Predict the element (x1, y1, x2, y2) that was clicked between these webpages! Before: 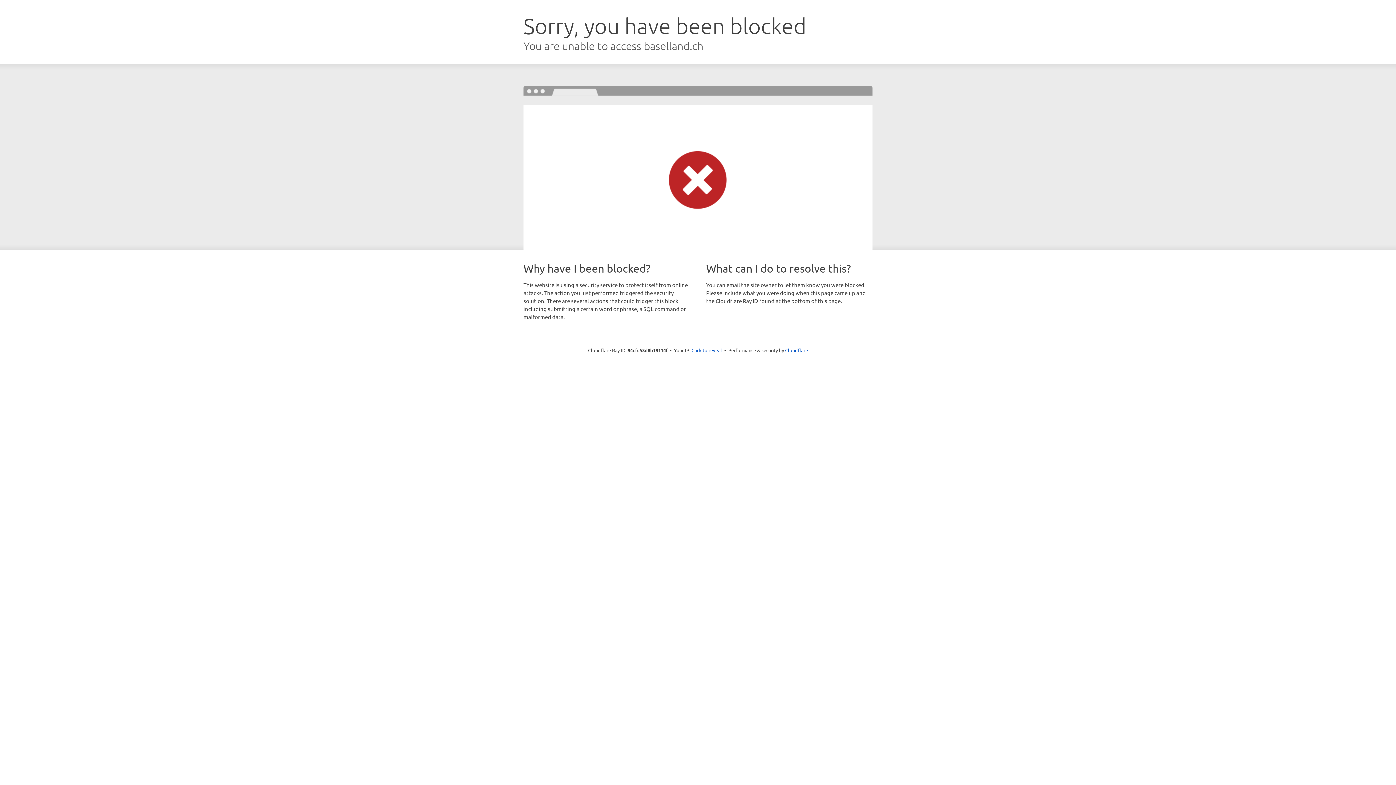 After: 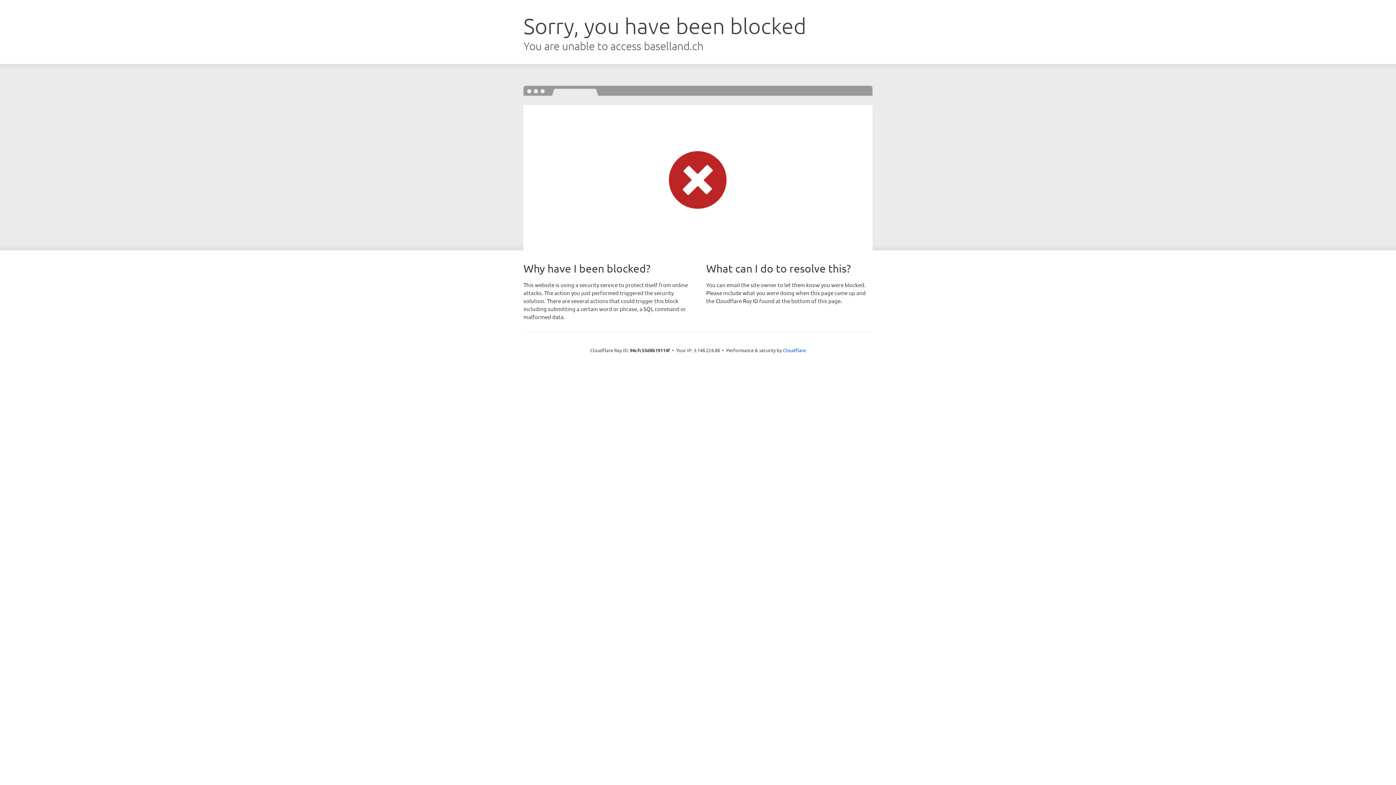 Action: label: Click to reveal bbox: (691, 346, 722, 353)